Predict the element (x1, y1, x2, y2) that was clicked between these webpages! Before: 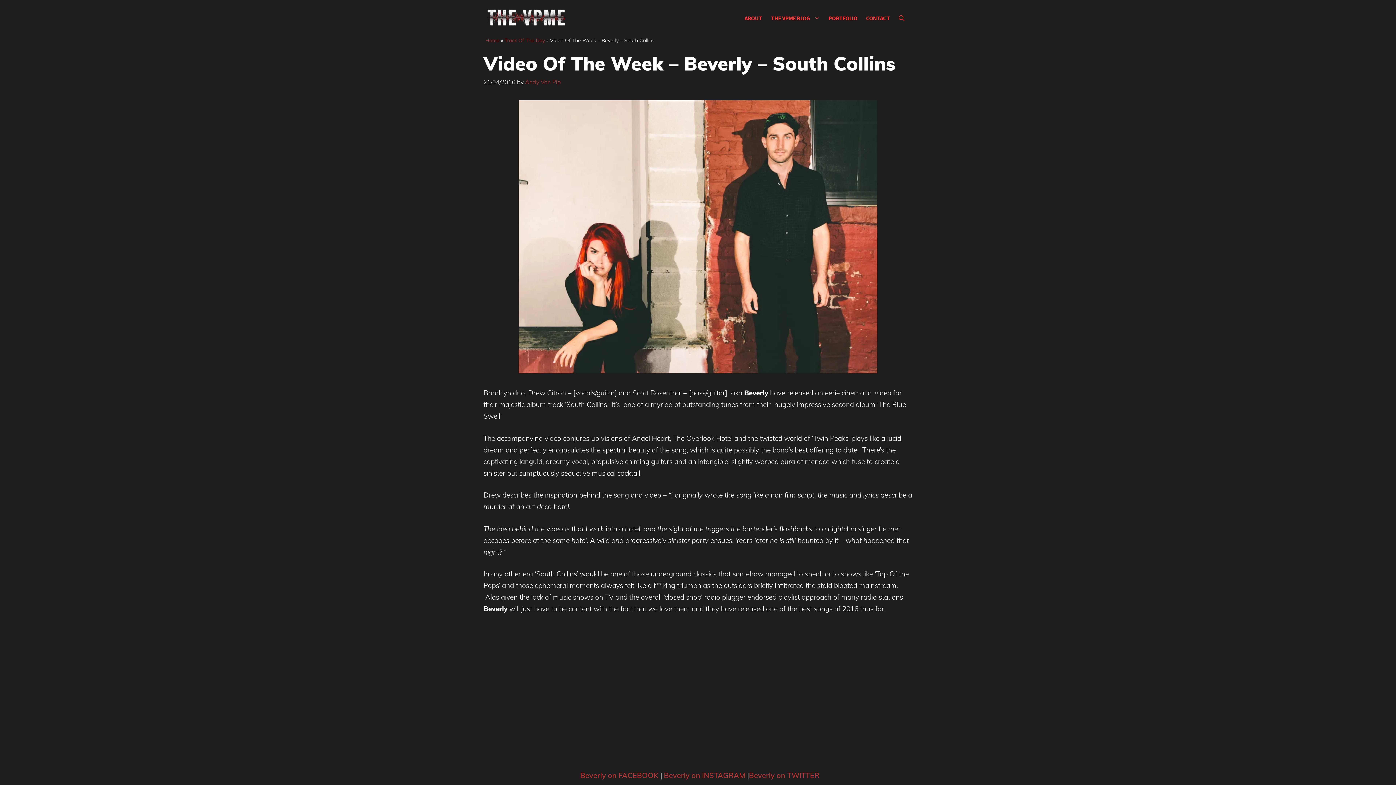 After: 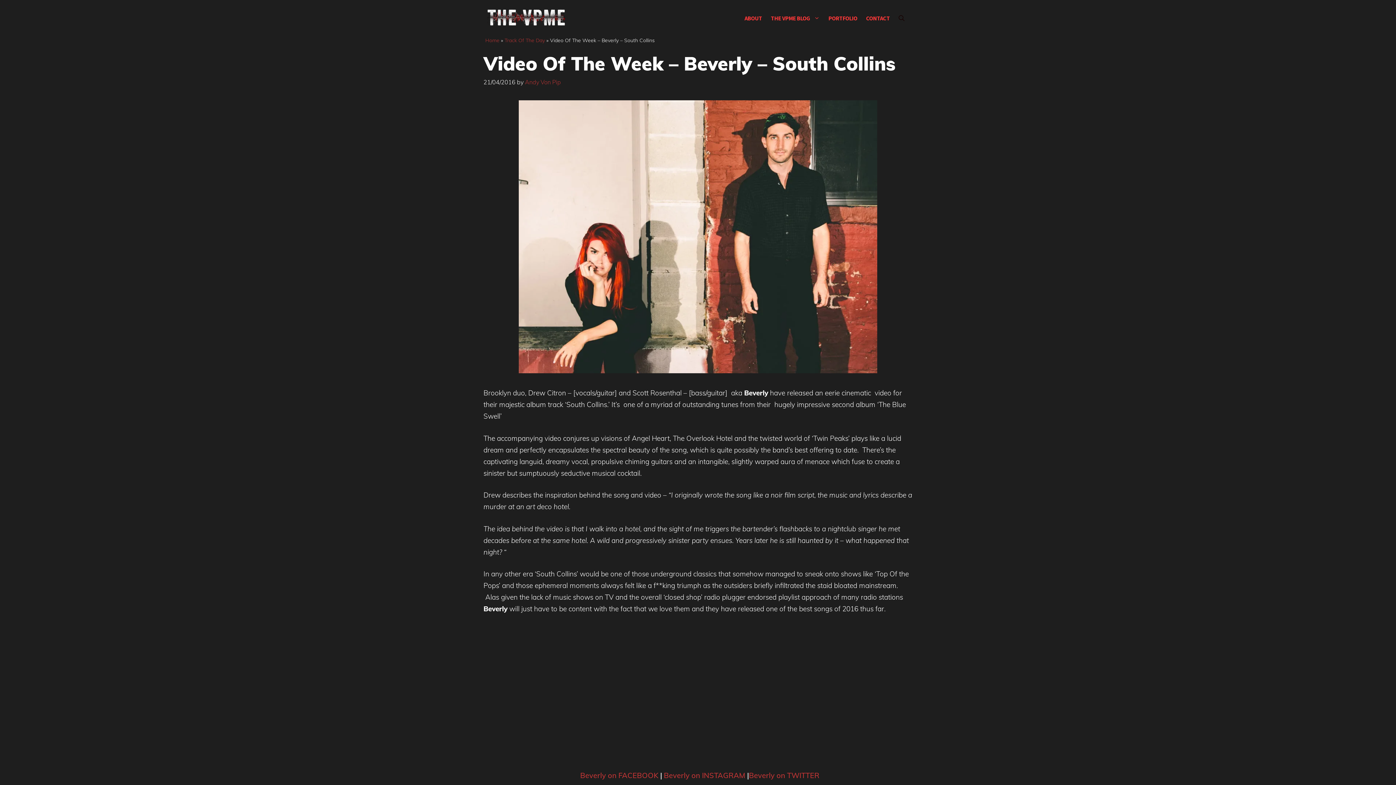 Action: bbox: (894, 7, 909, 29) label: Open Search Bar